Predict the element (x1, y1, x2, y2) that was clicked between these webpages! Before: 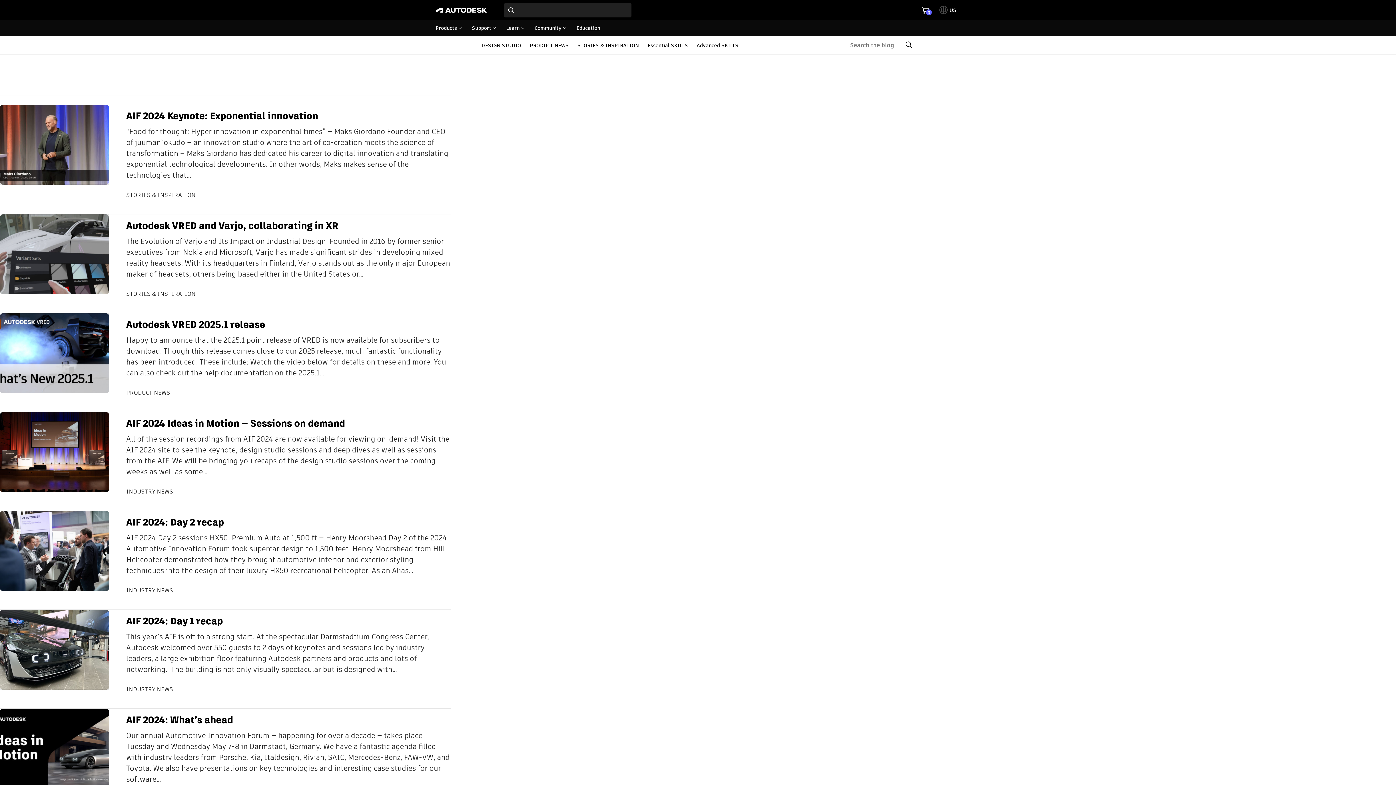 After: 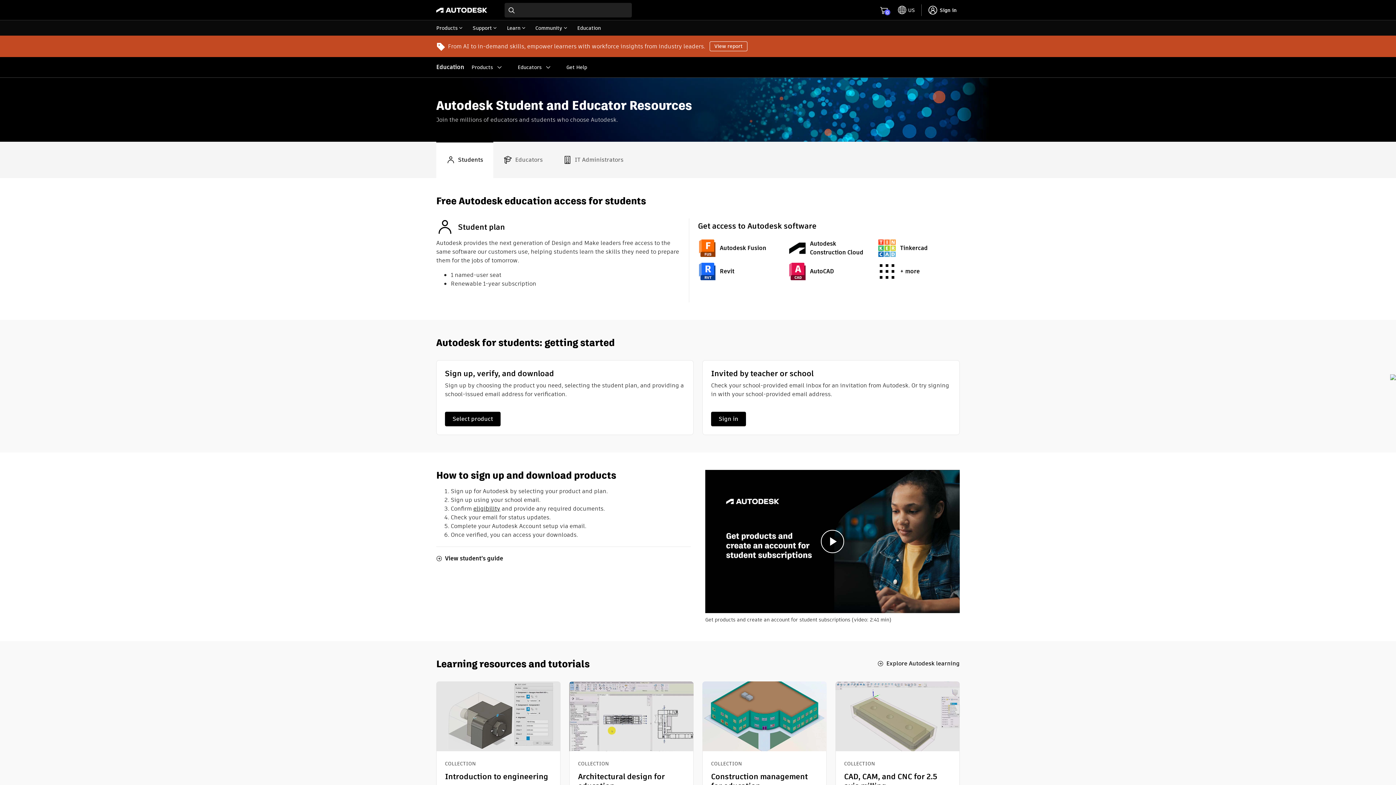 Action: label: Education bbox: (571, 20, 605, 35)